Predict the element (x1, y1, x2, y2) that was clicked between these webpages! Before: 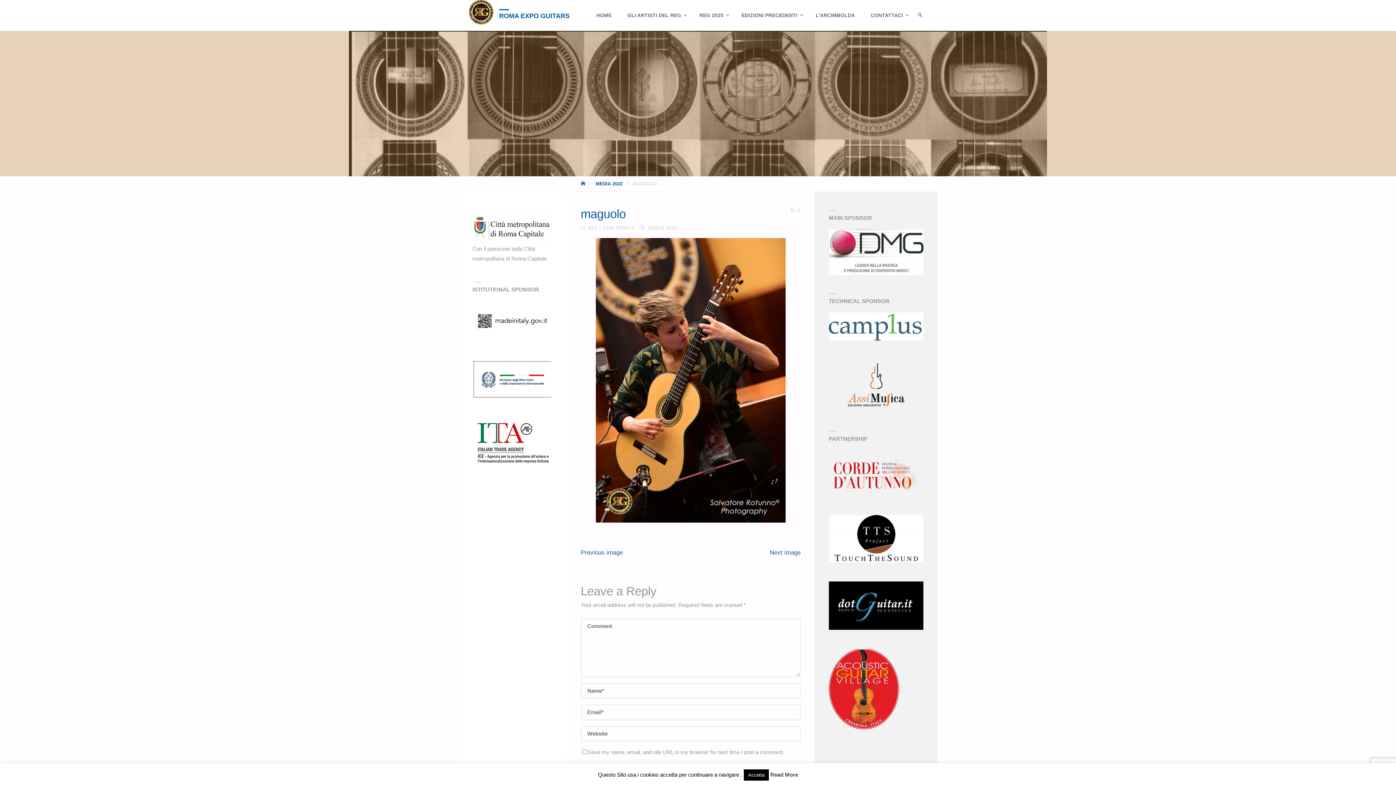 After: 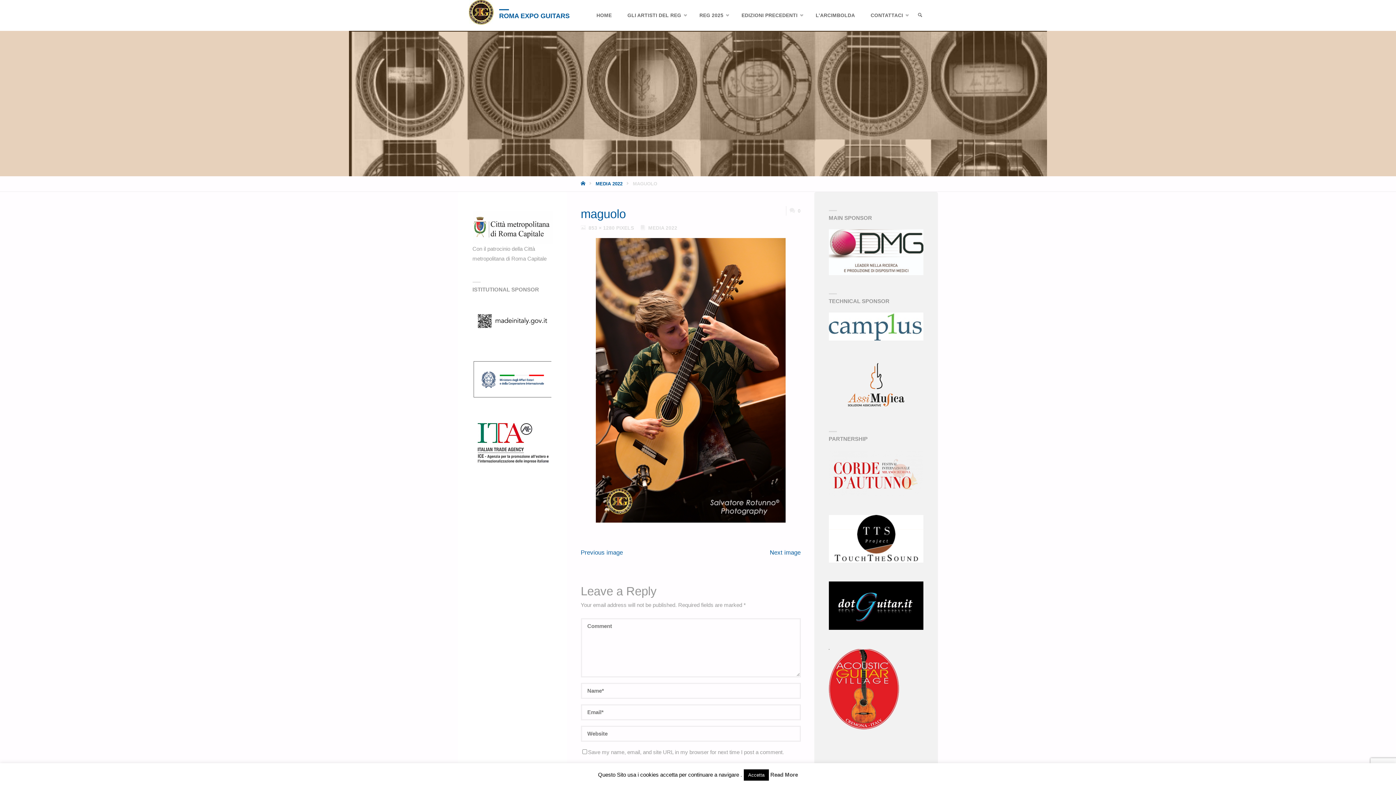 Action: bbox: (828, 581, 923, 630)